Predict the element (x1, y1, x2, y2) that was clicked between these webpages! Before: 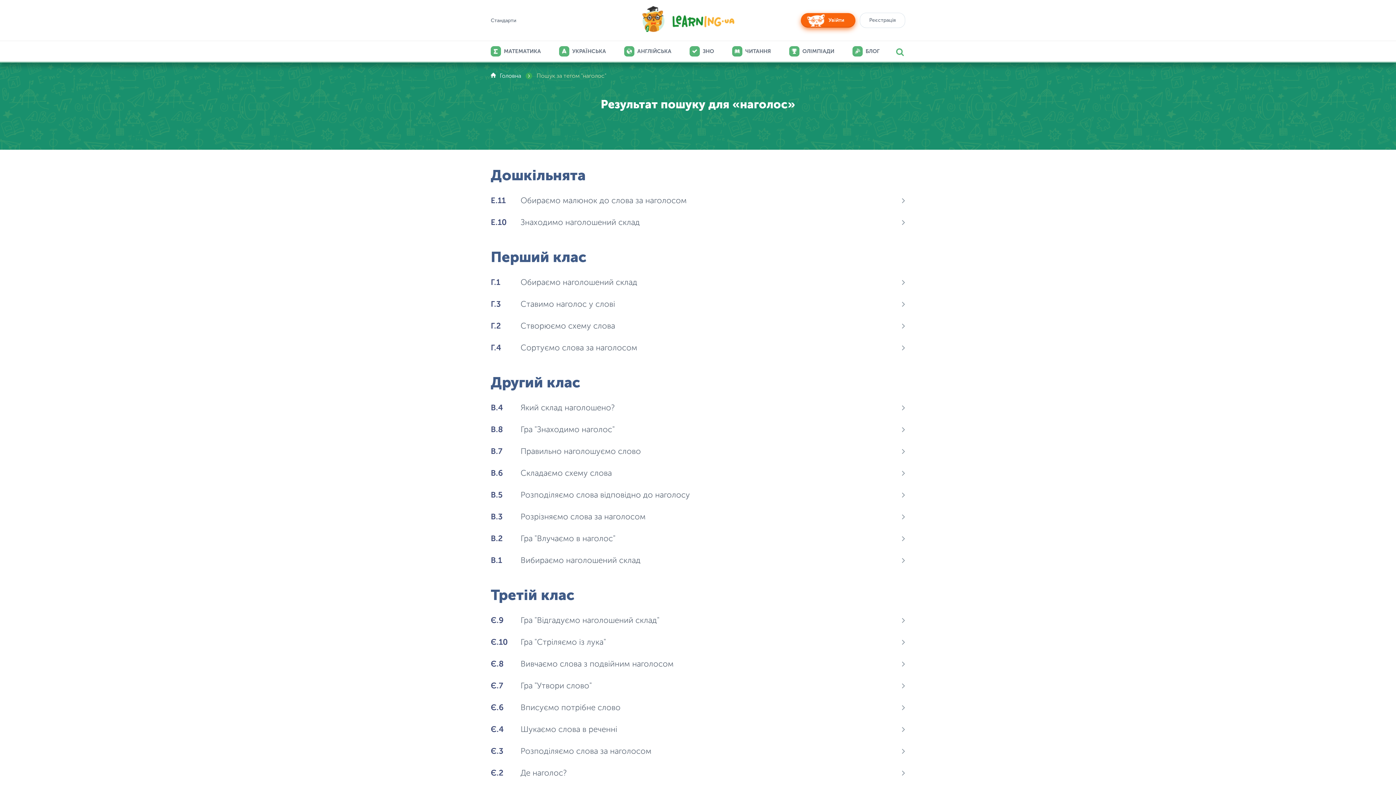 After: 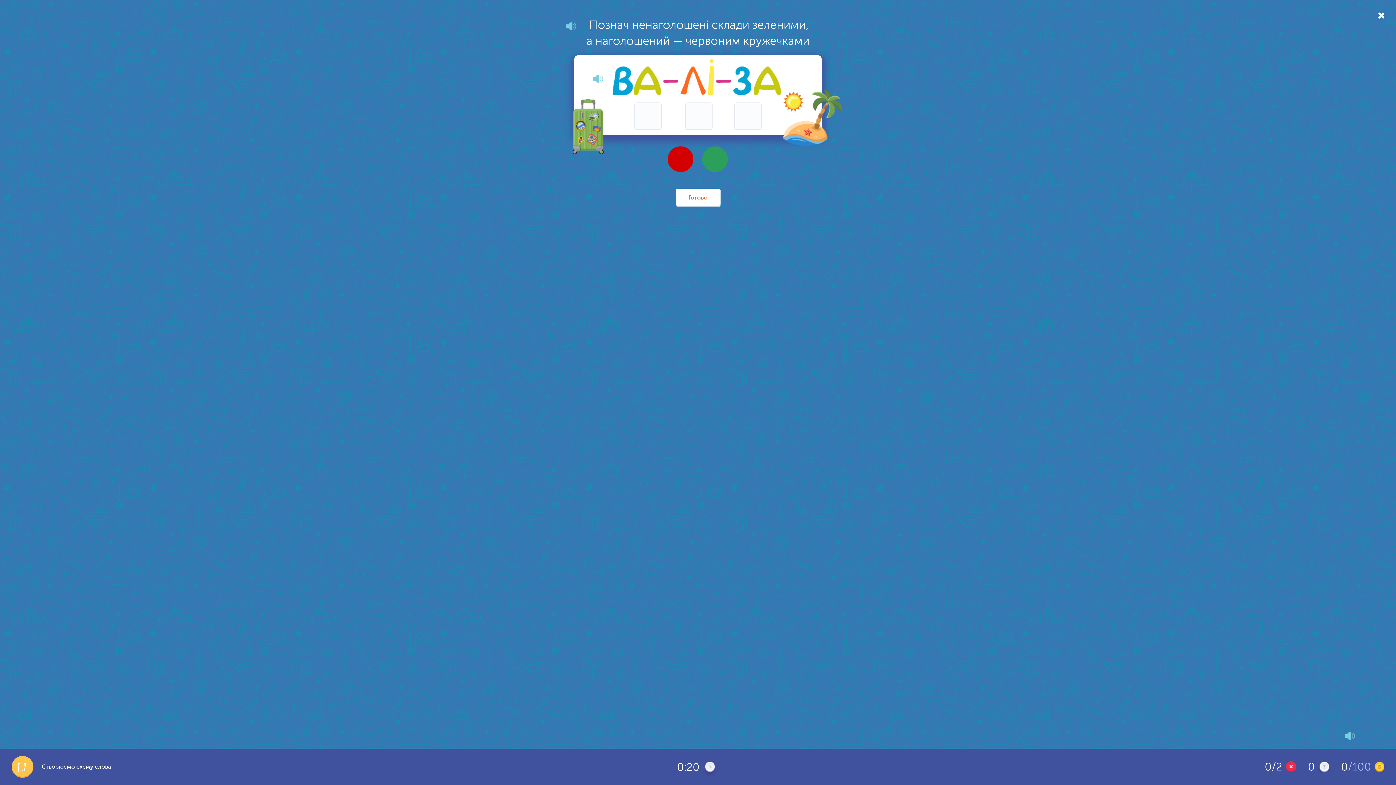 Action: label: Г.2 Створюємо схему слова bbox: (485, 317, 910, 335)